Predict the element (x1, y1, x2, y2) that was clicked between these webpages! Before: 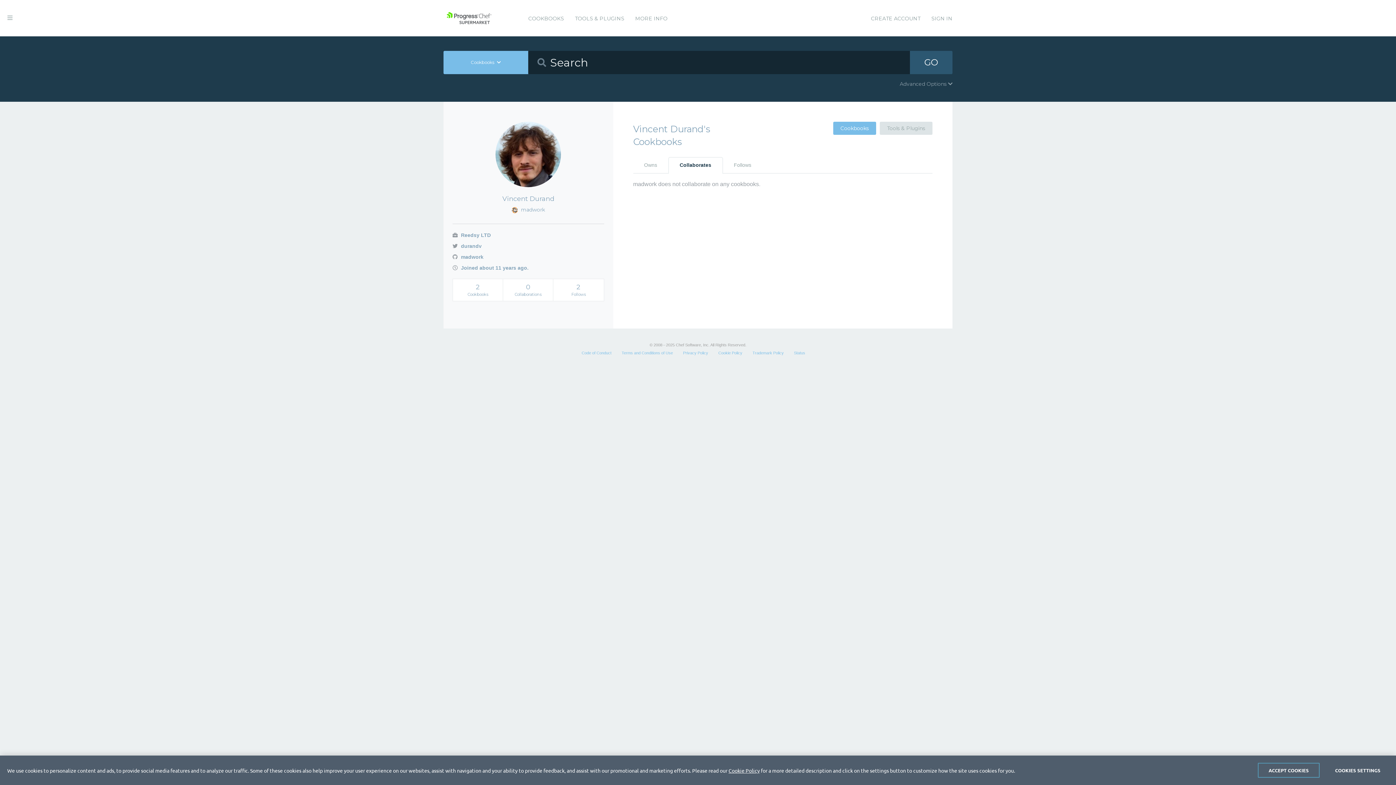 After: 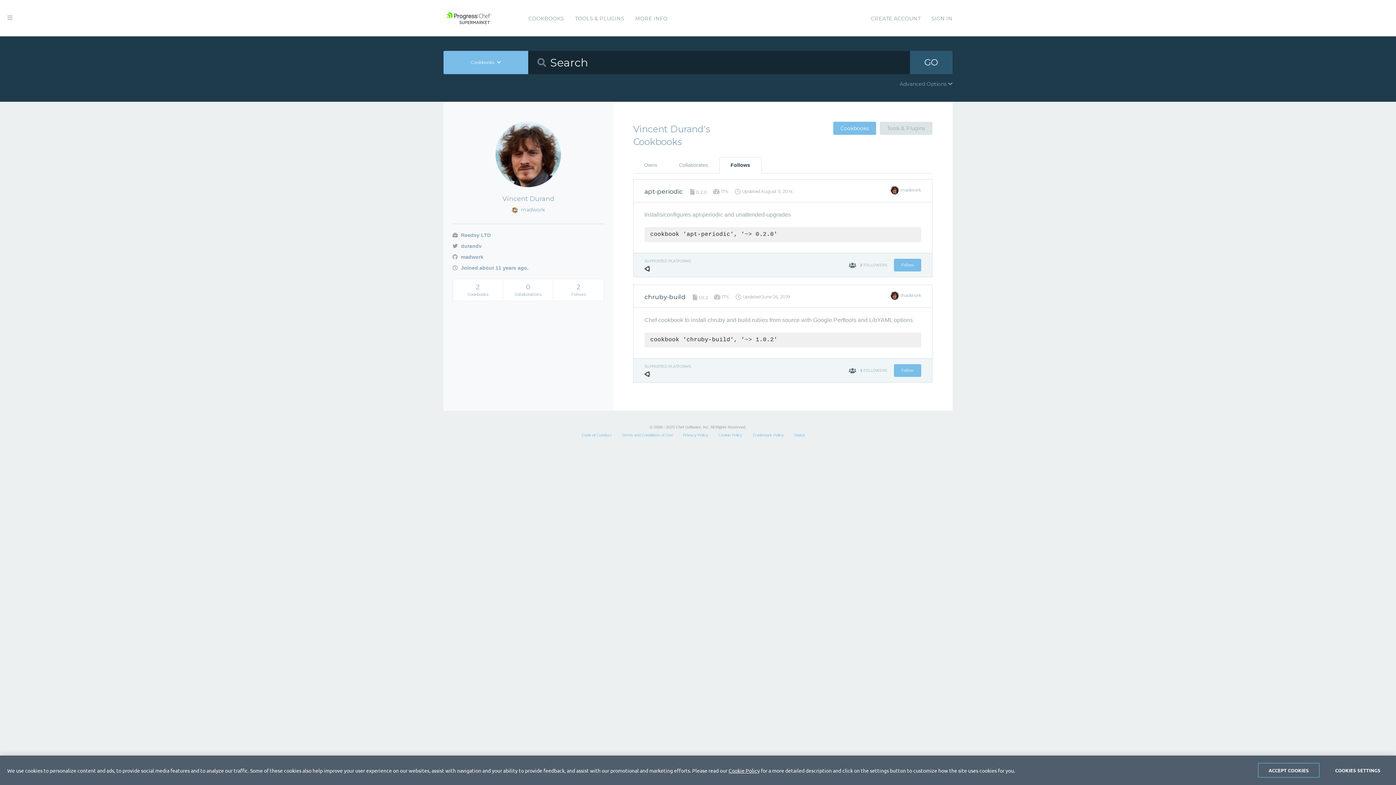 Action: bbox: (723, 157, 762, 173) label: Follows